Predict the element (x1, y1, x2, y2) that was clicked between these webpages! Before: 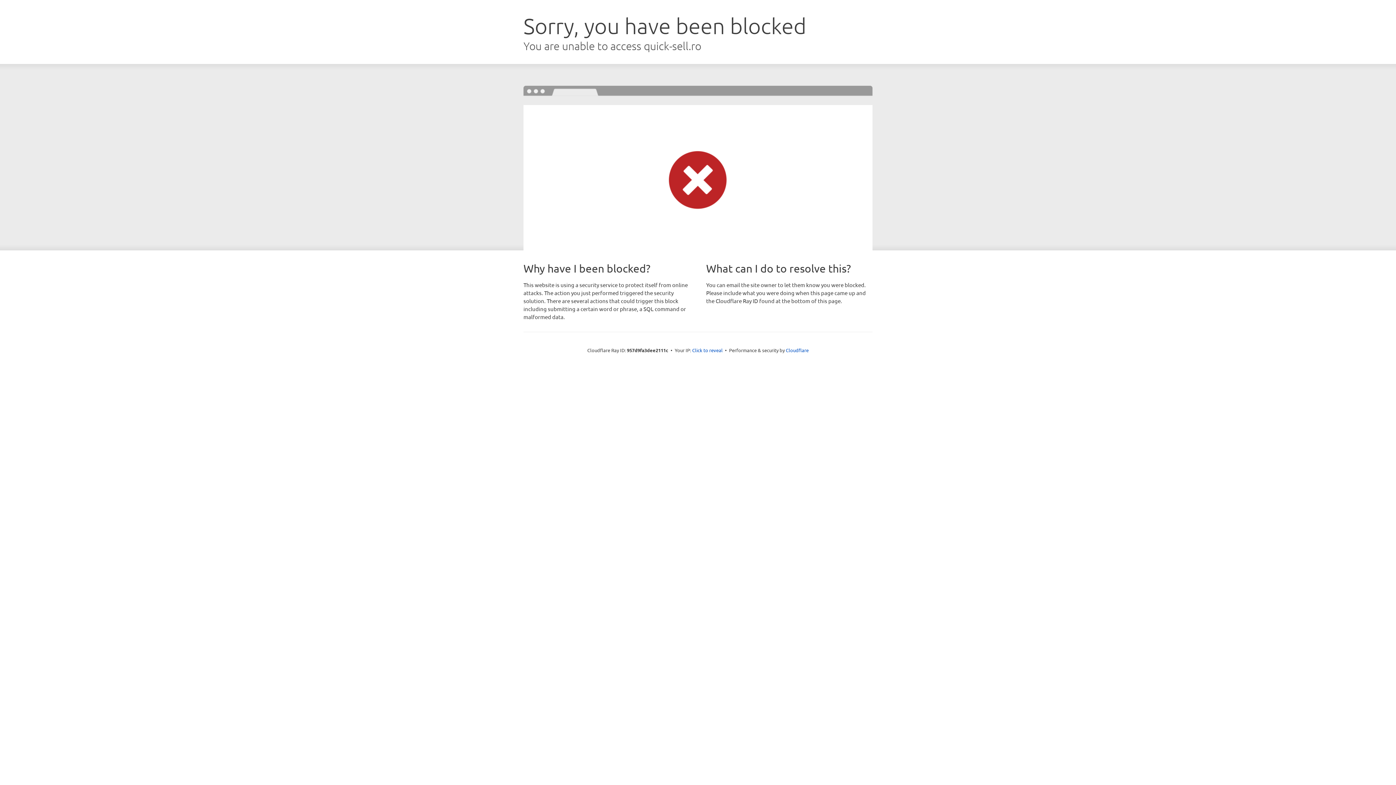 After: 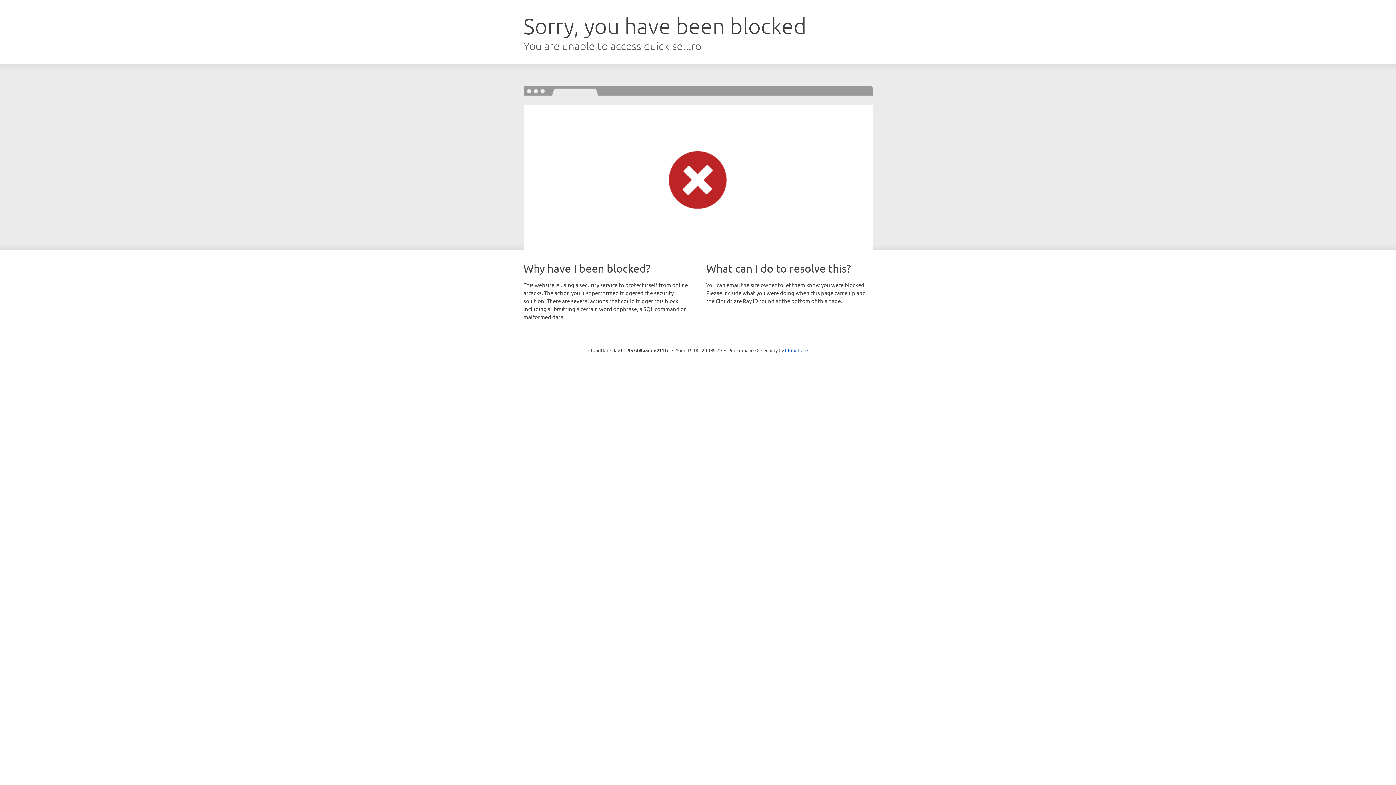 Action: label: Click to reveal bbox: (692, 346, 722, 353)